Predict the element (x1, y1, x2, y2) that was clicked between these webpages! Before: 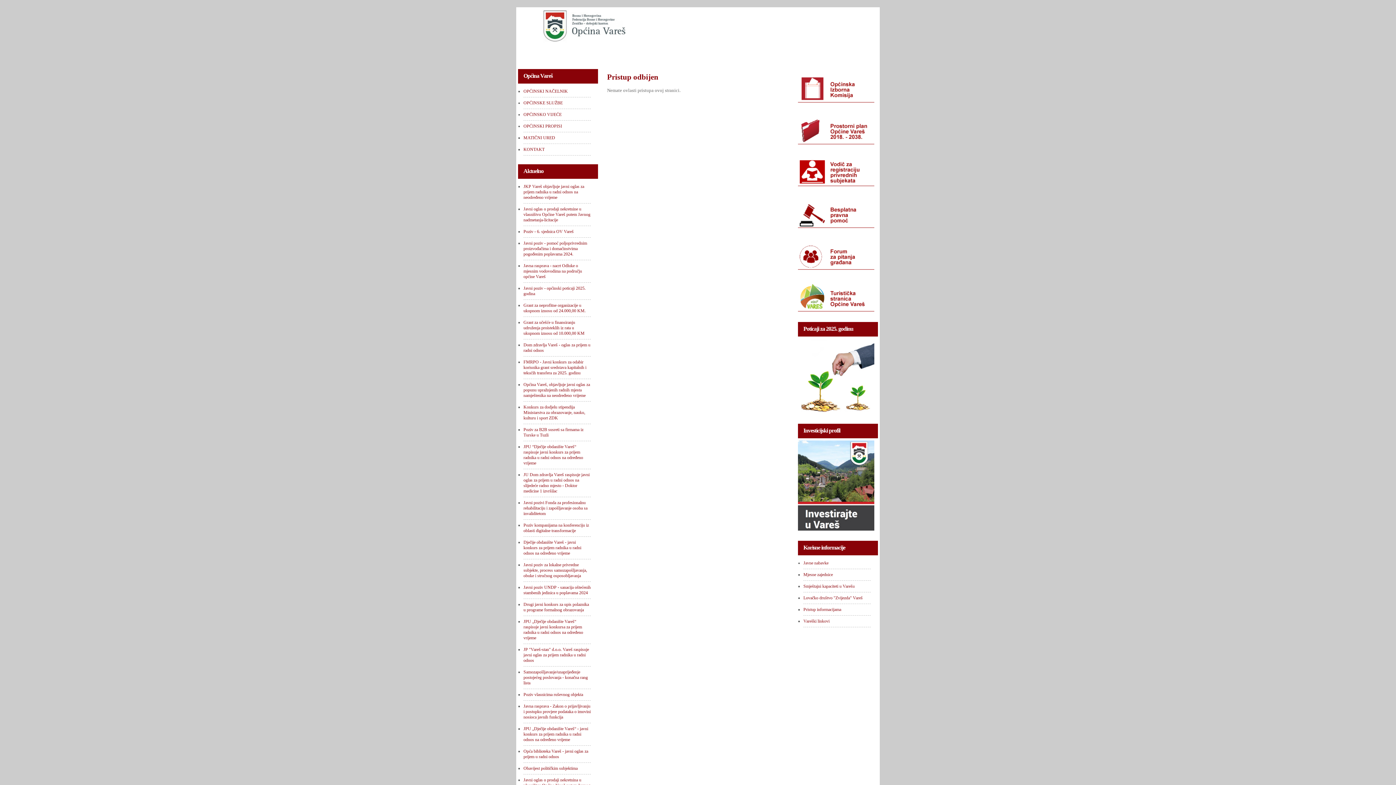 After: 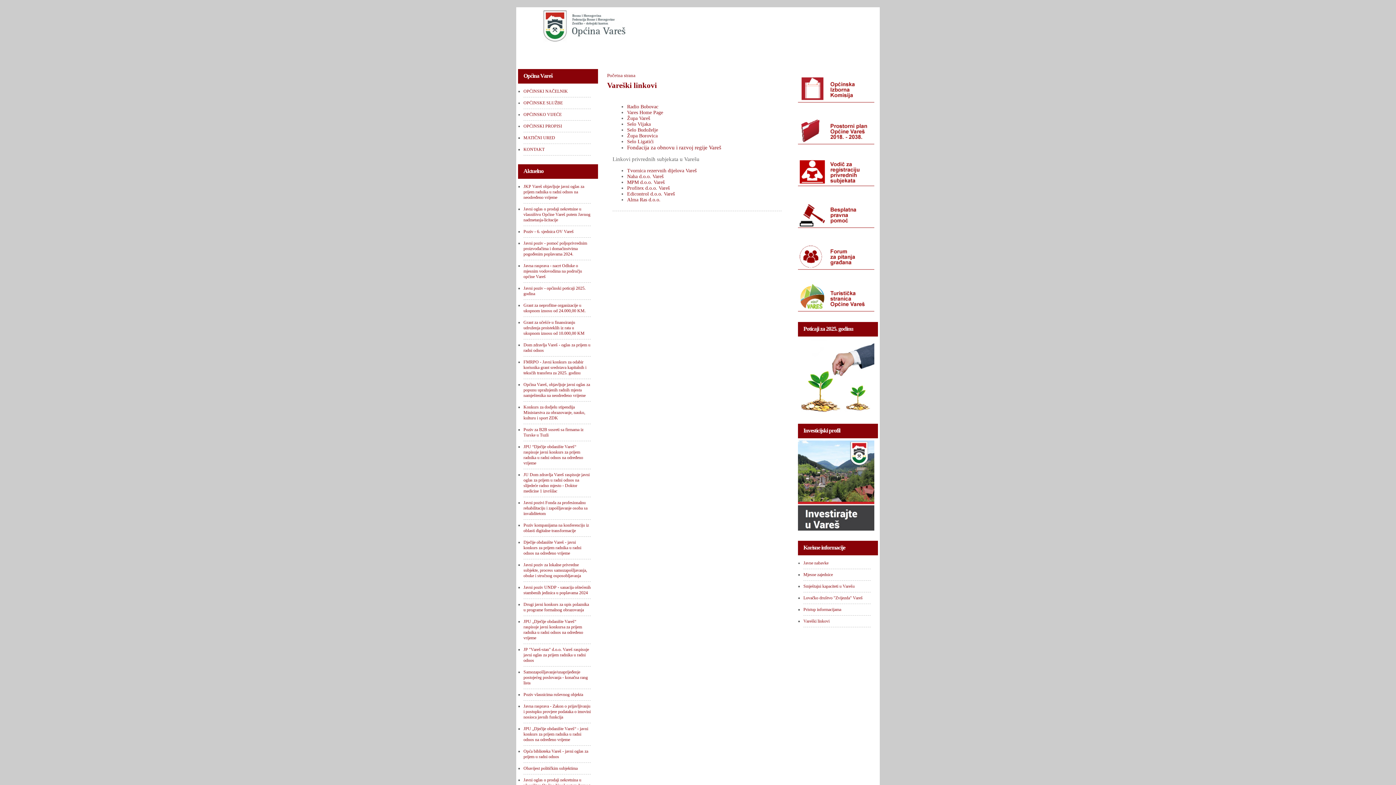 Action: bbox: (803, 618, 829, 624) label: Vareški linkovi